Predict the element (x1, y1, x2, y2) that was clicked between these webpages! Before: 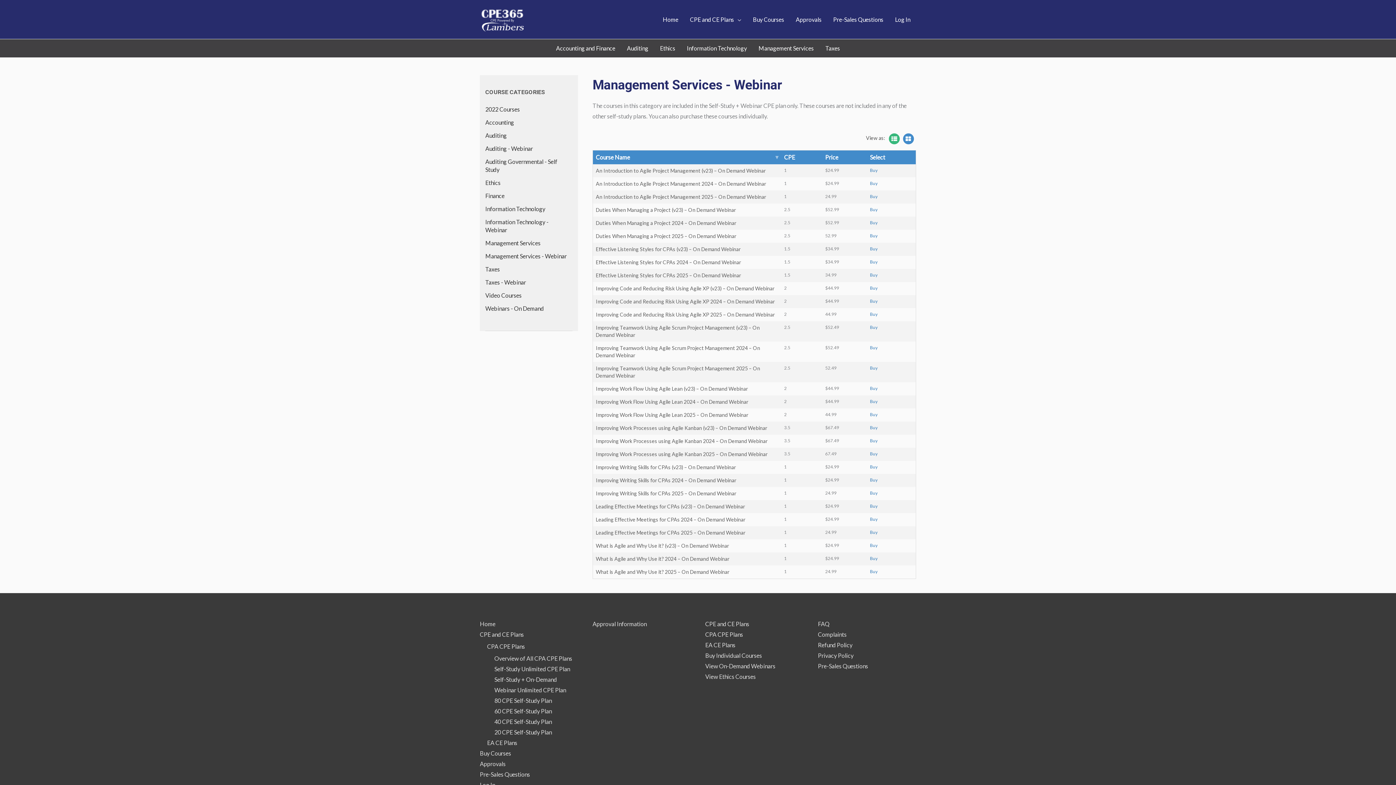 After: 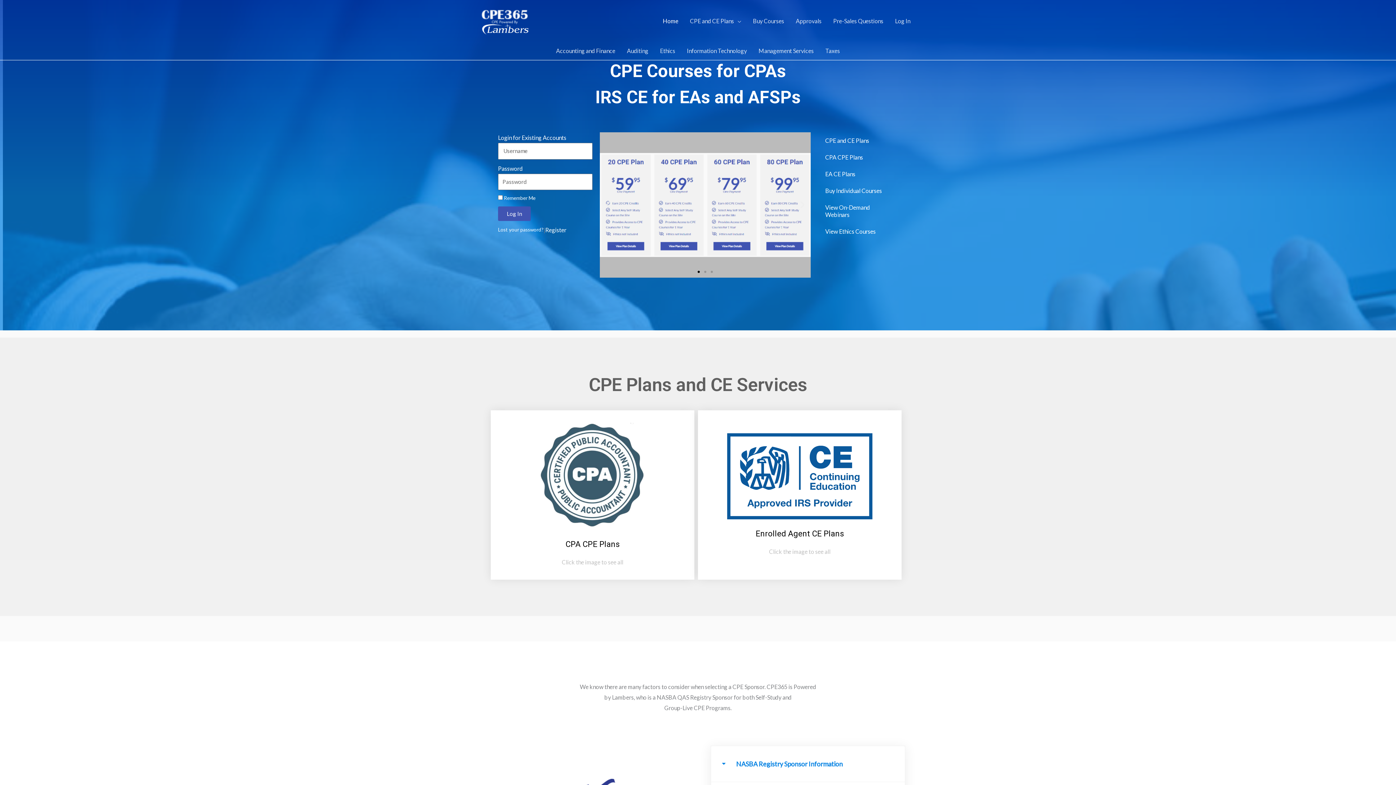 Action: label: Home bbox: (657, 7, 684, 31)